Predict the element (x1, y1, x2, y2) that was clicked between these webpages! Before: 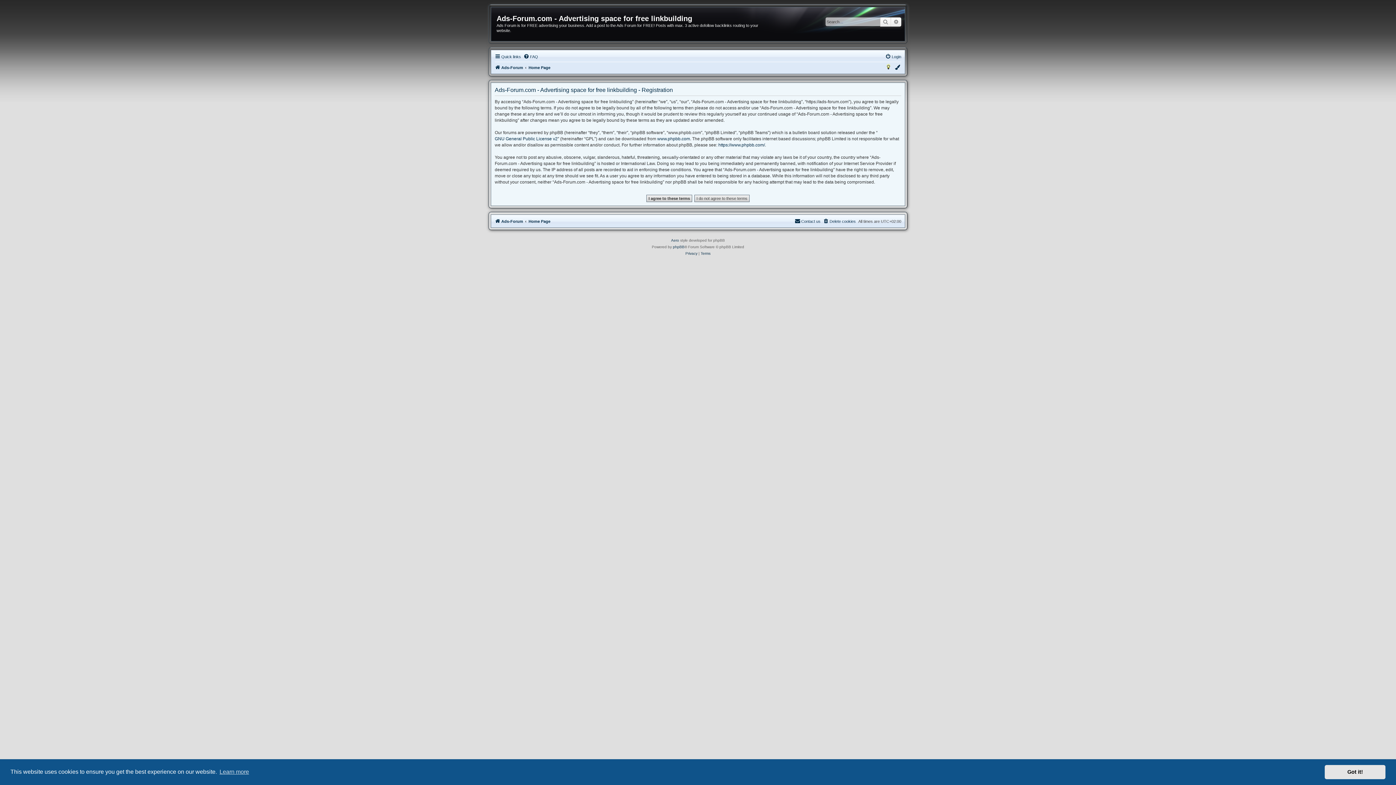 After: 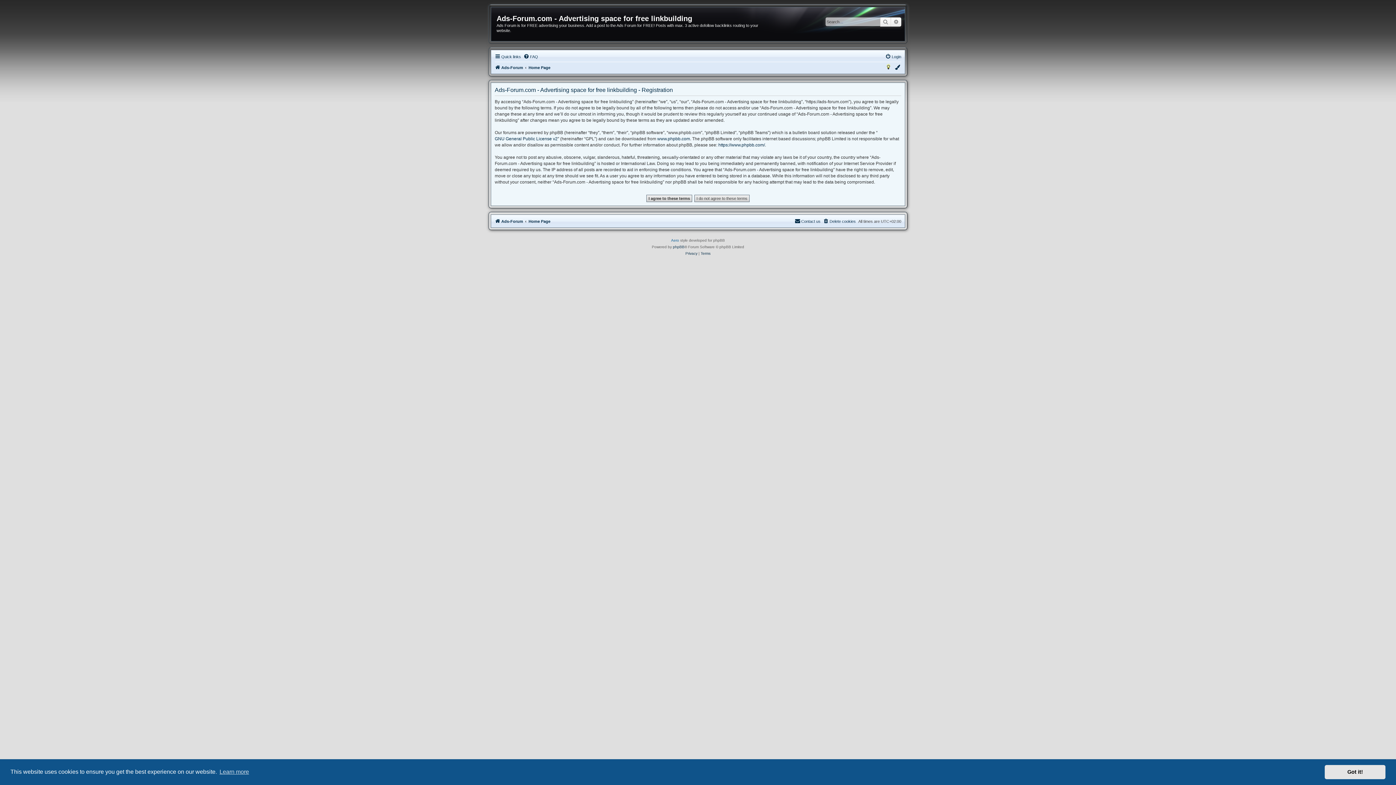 Action: label: Aero bbox: (671, 237, 679, 243)